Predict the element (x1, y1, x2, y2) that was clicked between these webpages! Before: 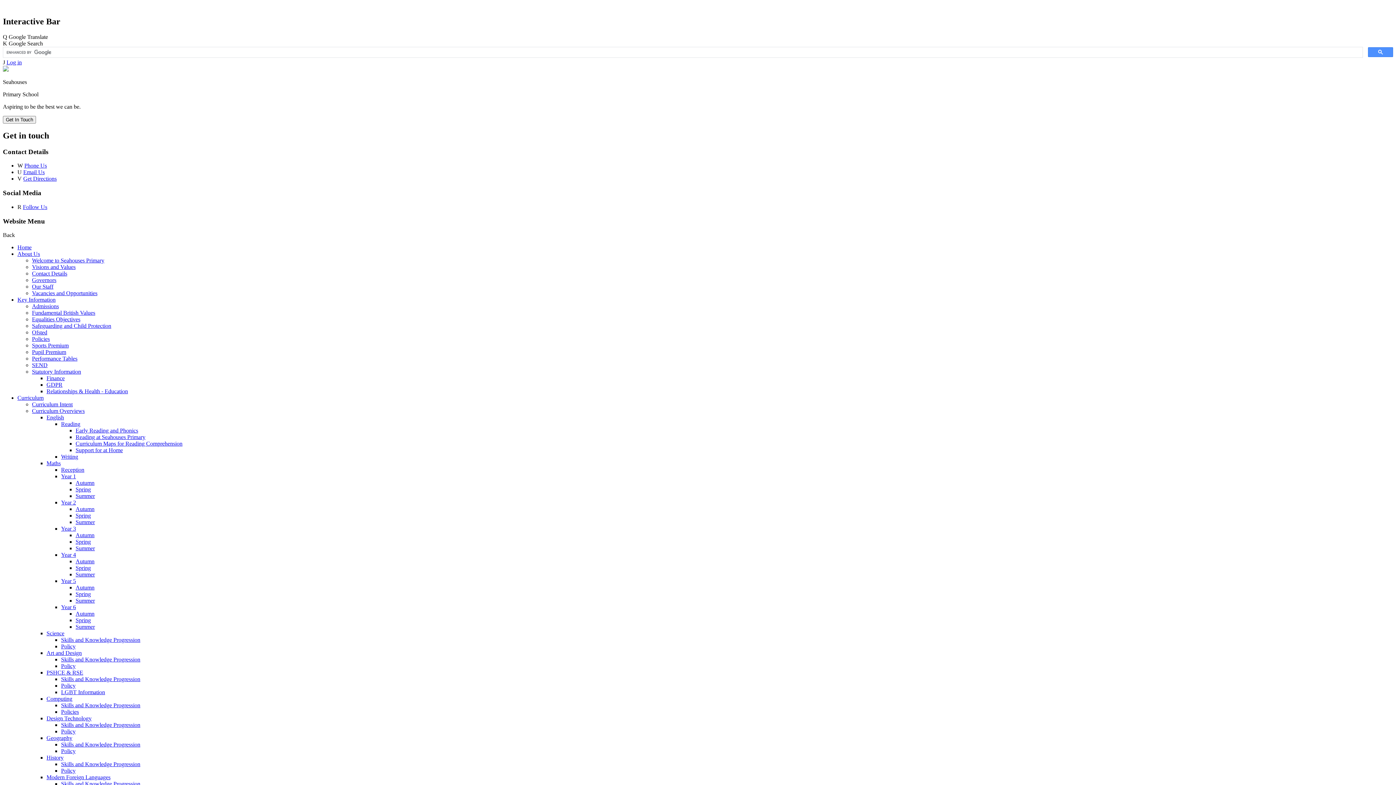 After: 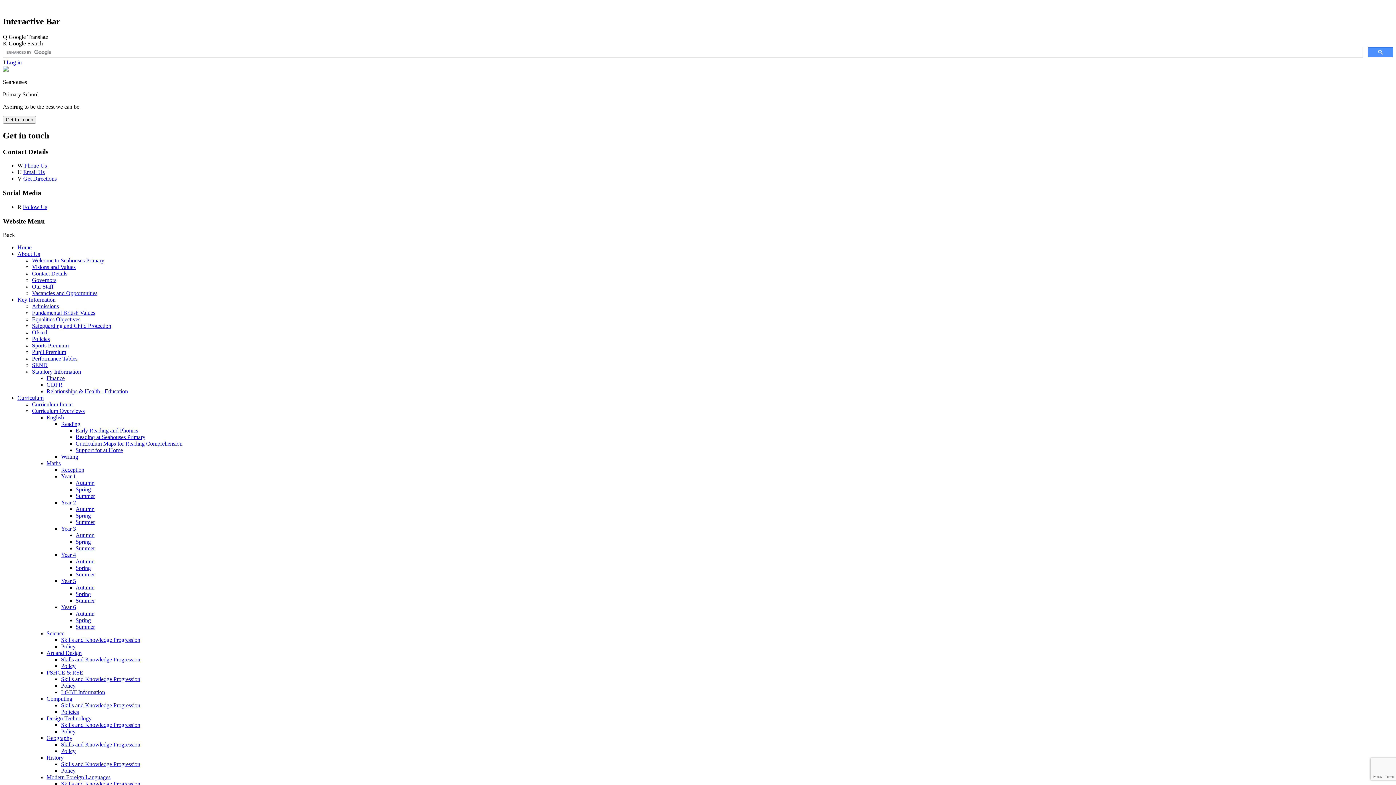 Action: label: Contact Details bbox: (32, 270, 67, 276)